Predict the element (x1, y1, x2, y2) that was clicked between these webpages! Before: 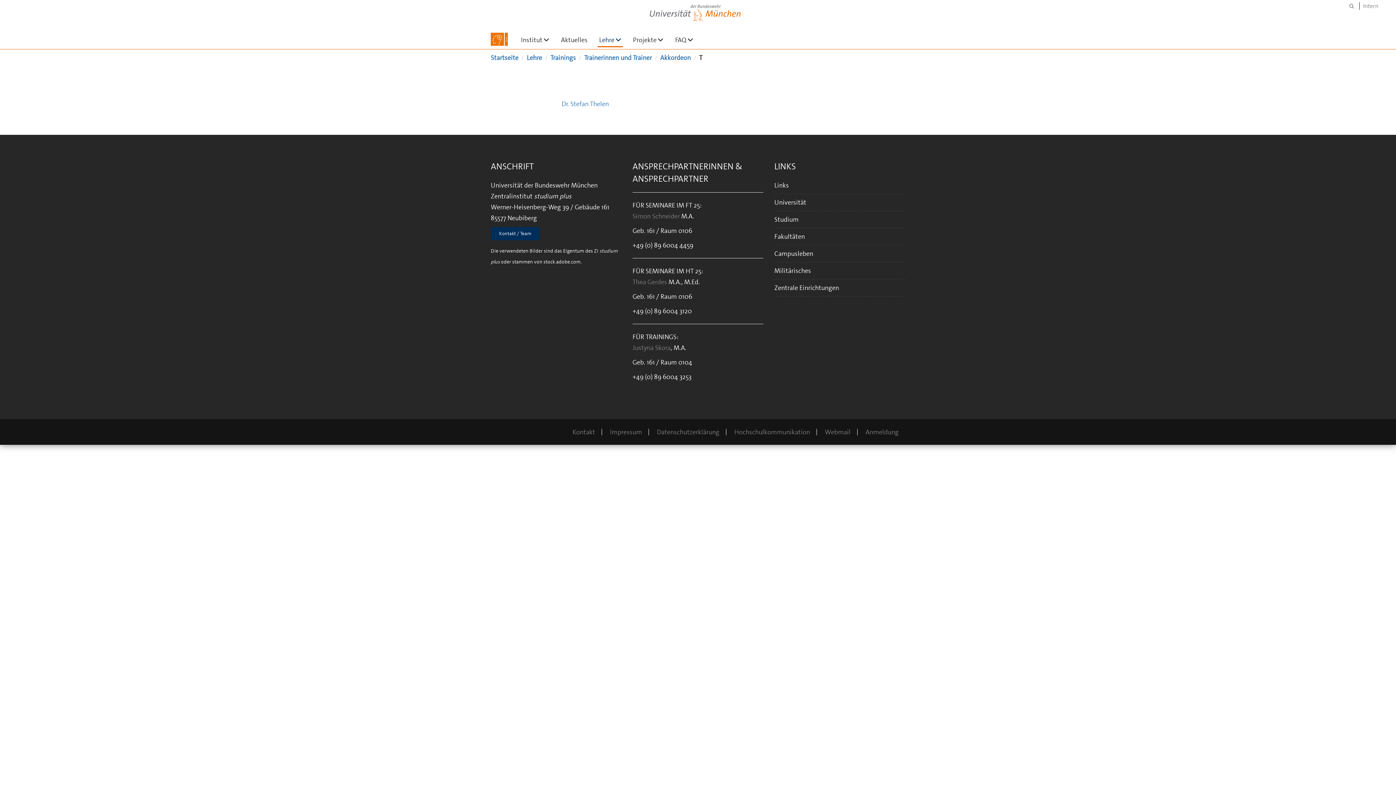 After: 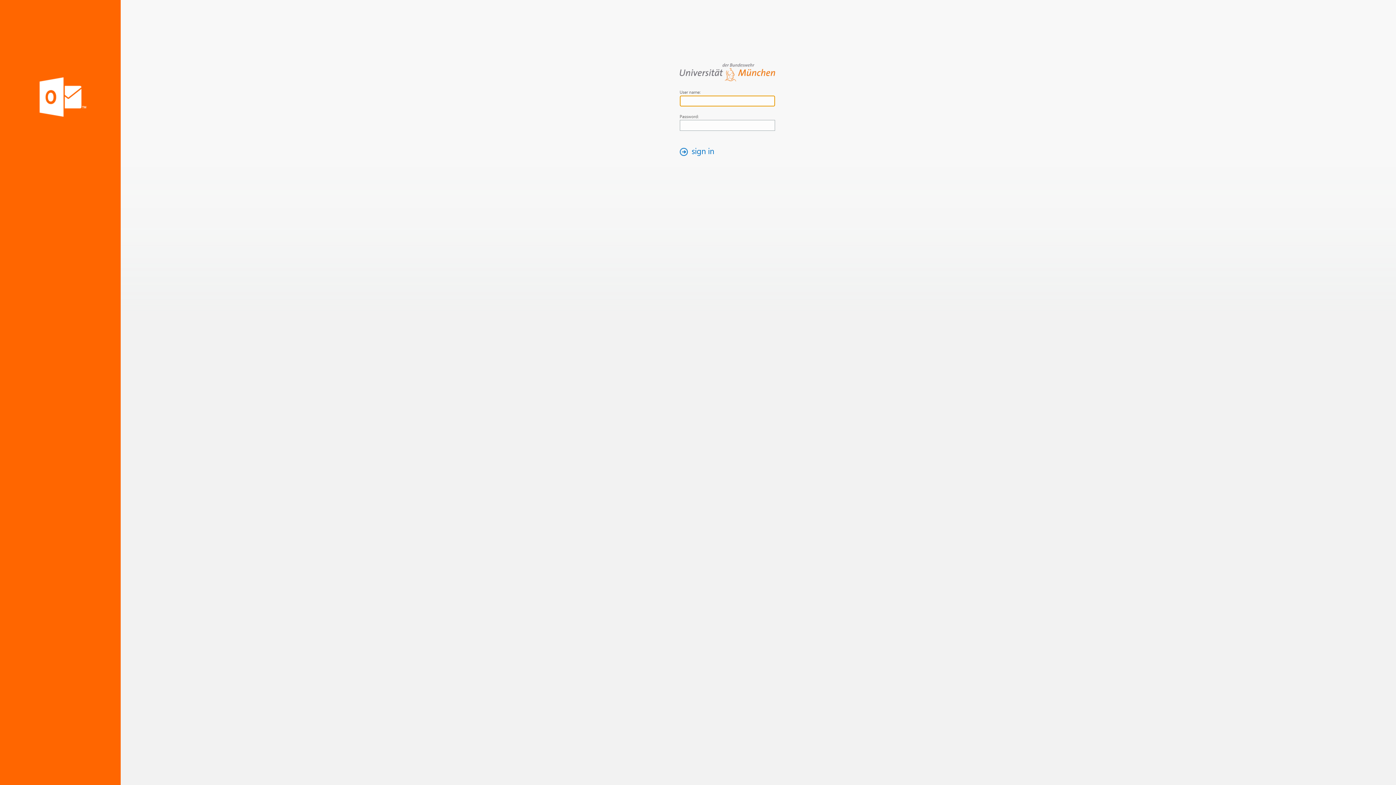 Action: bbox: (825, 428, 850, 436) label: Webmail